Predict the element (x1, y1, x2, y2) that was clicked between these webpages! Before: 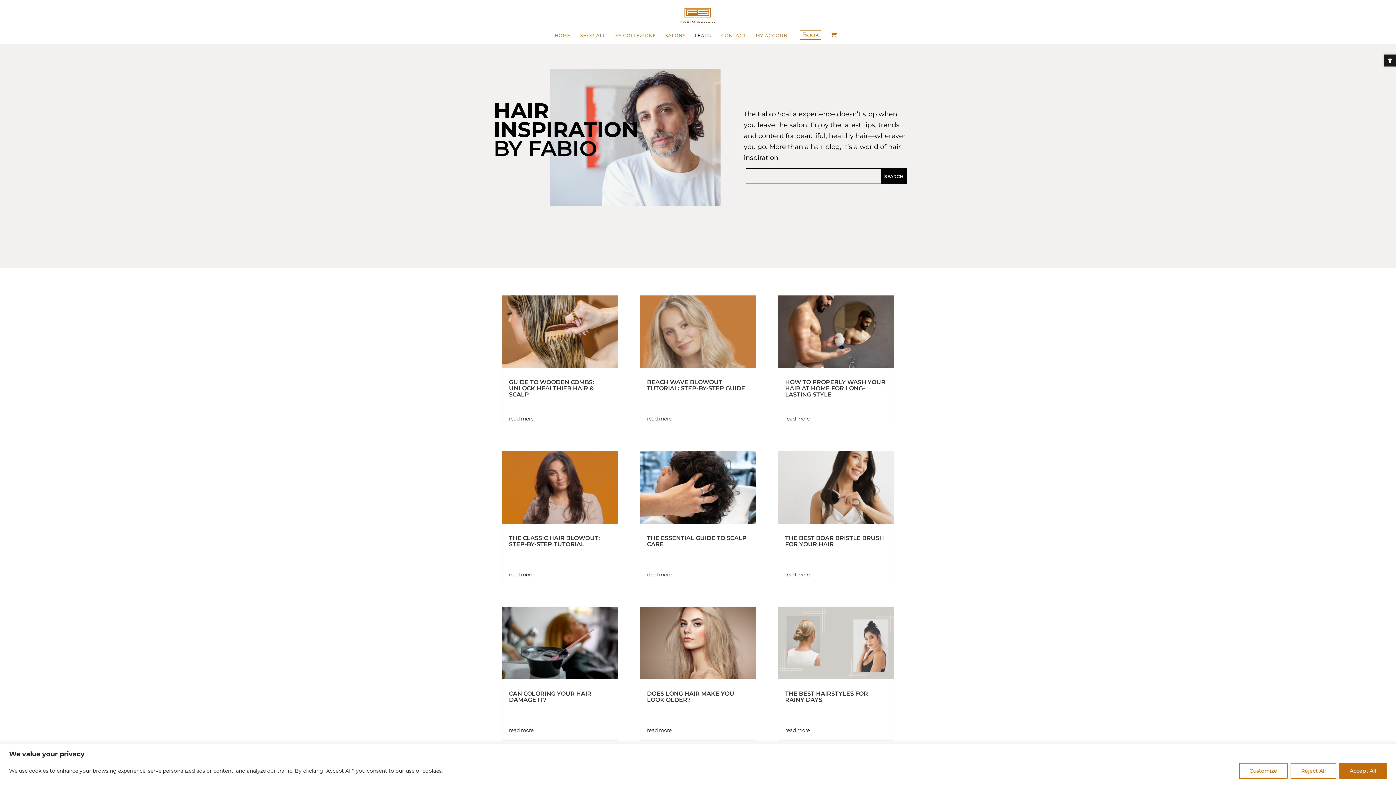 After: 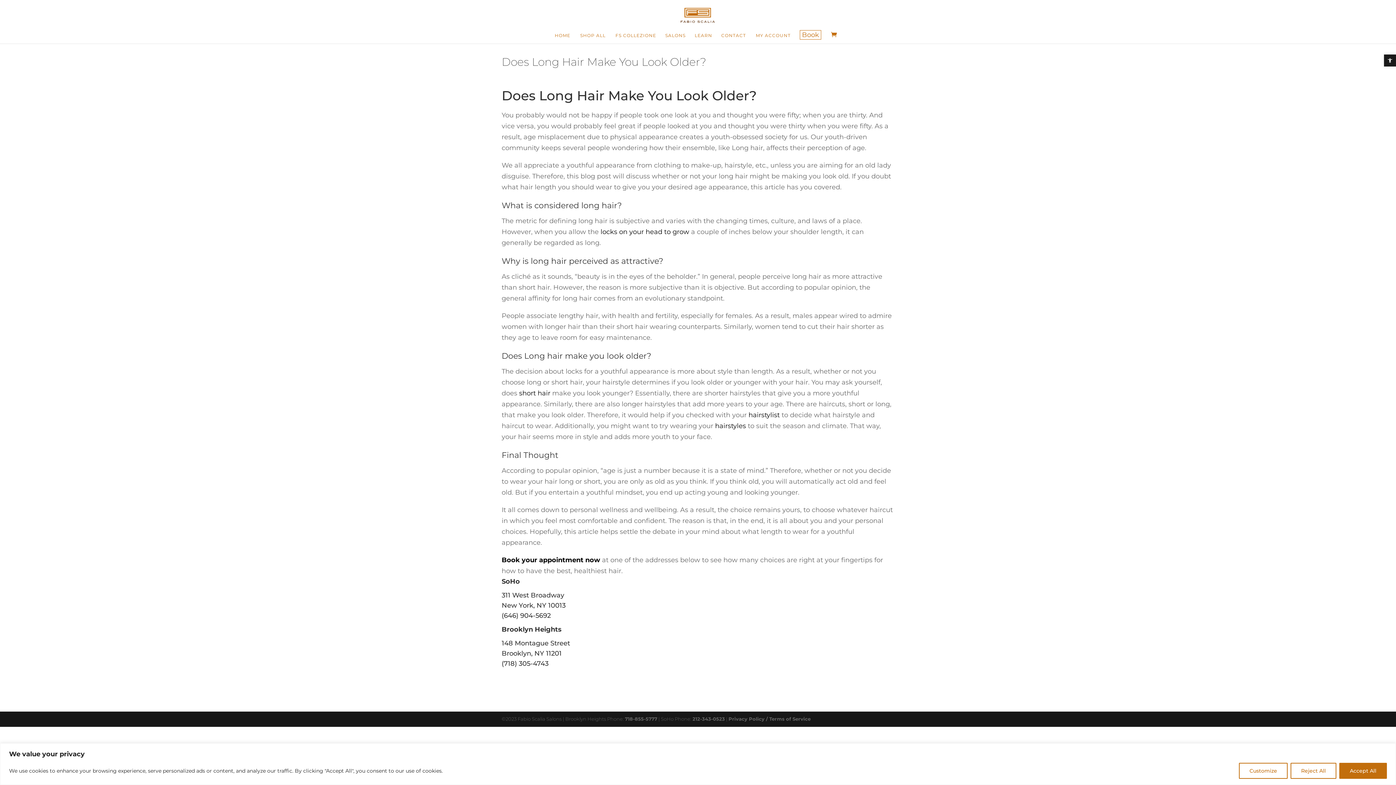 Action: bbox: (647, 690, 734, 703) label: DOES LONG HAIR MAKE YOU LOOK OLDER?